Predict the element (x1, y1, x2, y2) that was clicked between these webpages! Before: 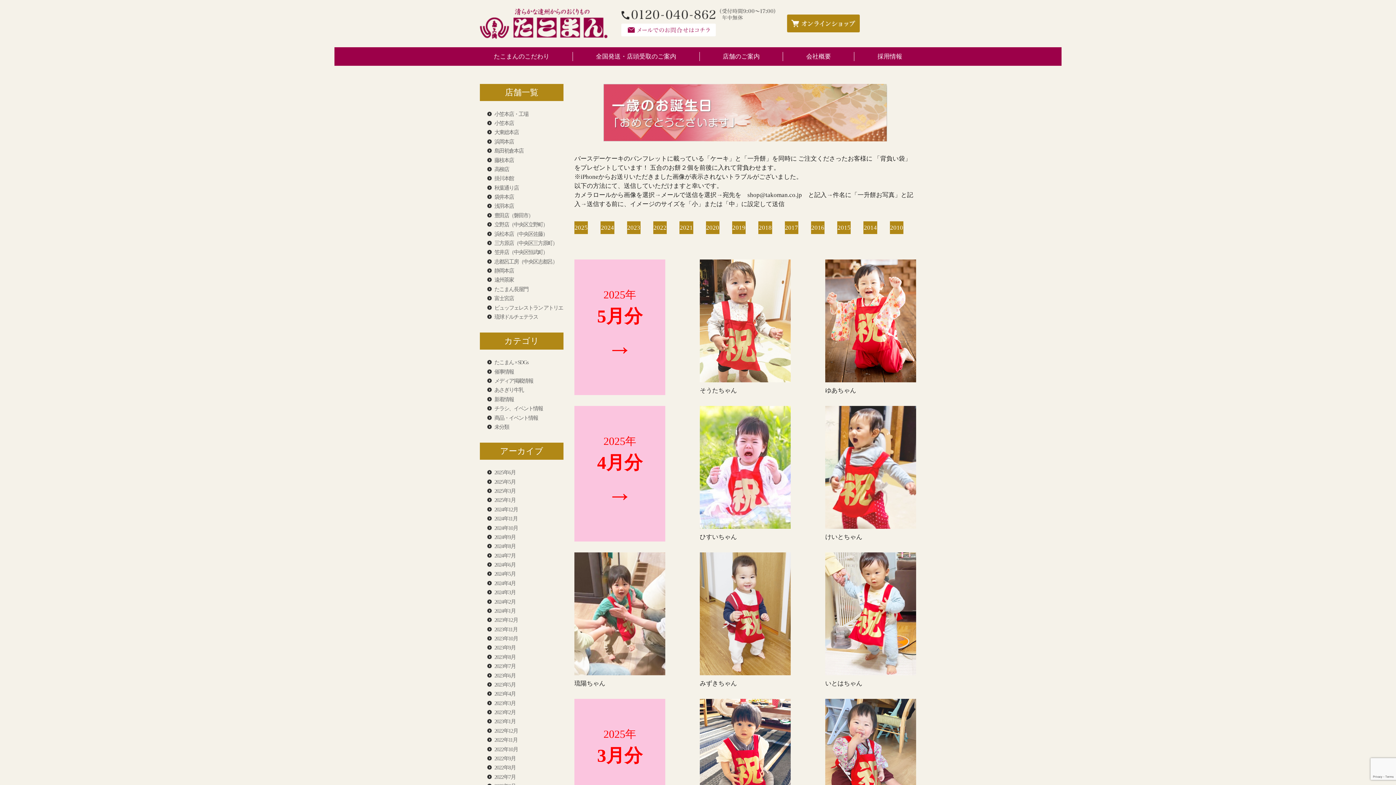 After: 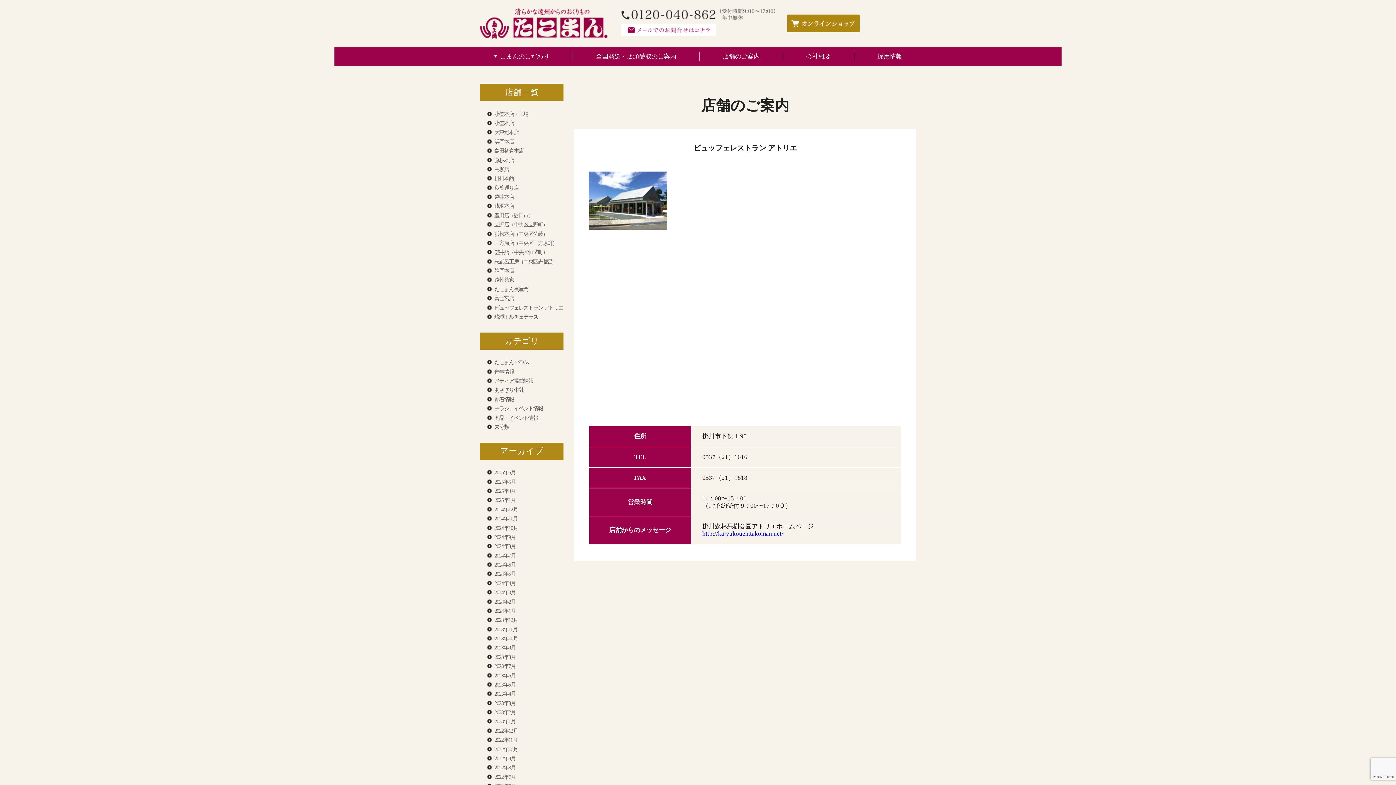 Action: label: ビュッフェレストラン アトリエ bbox: (487, 303, 563, 311)